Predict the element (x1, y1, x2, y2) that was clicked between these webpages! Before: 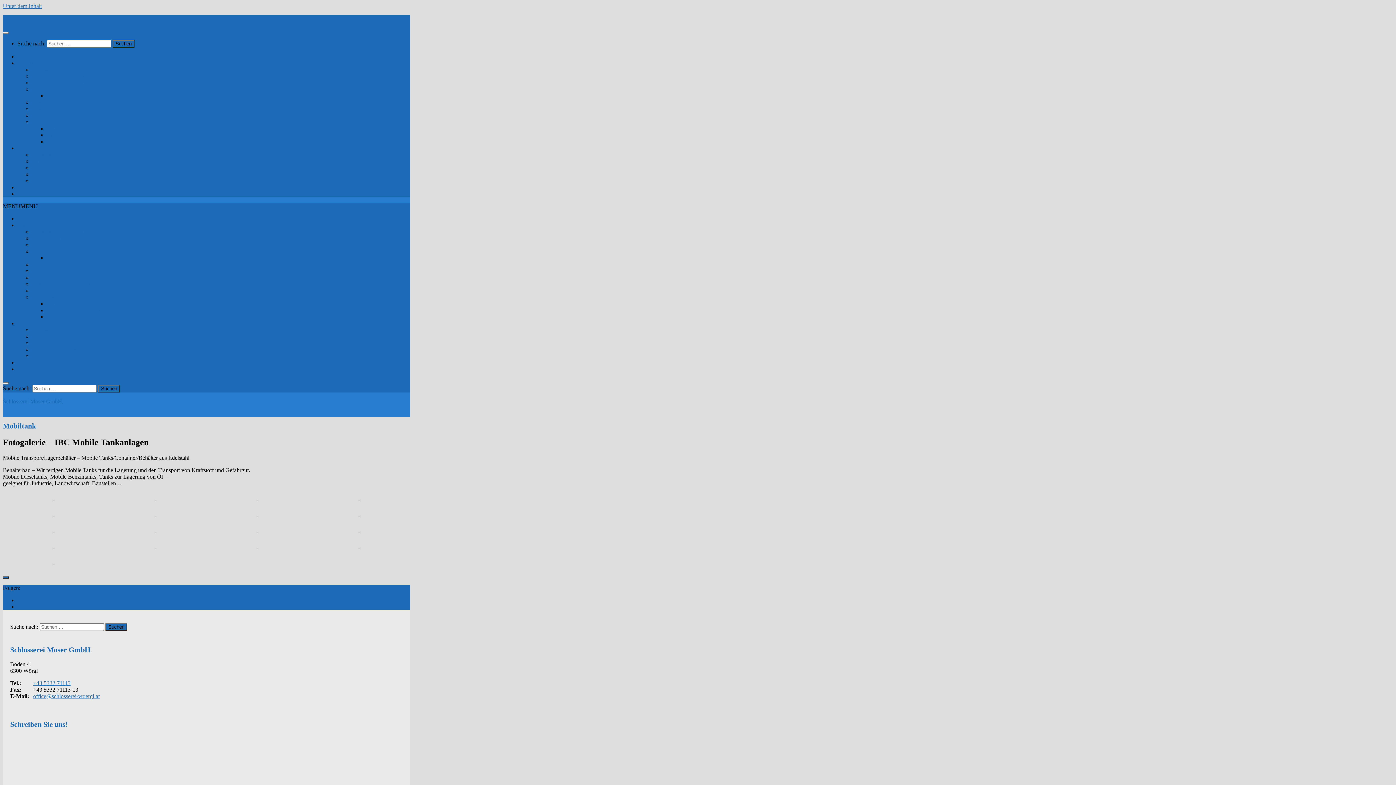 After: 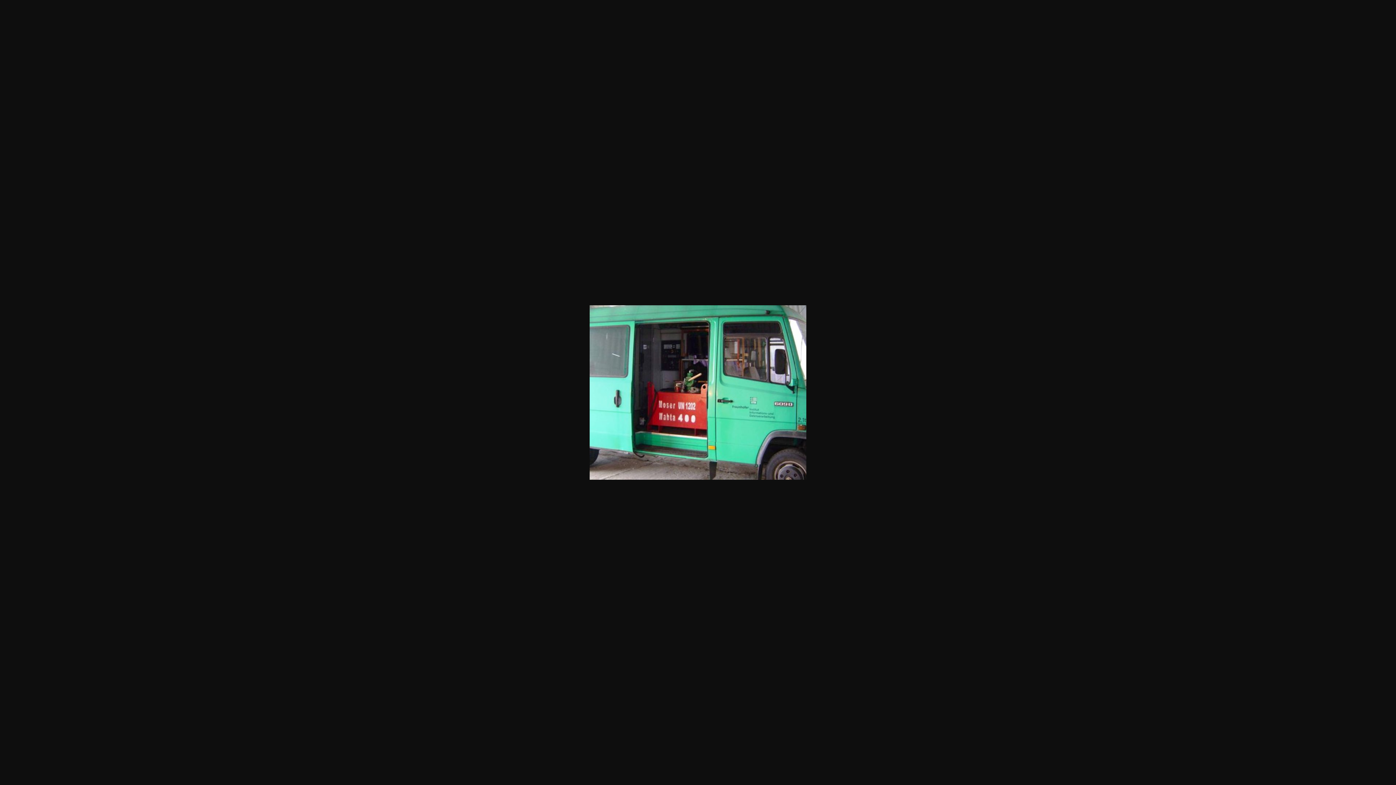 Action: bbox: (53, 512, 54, 518)